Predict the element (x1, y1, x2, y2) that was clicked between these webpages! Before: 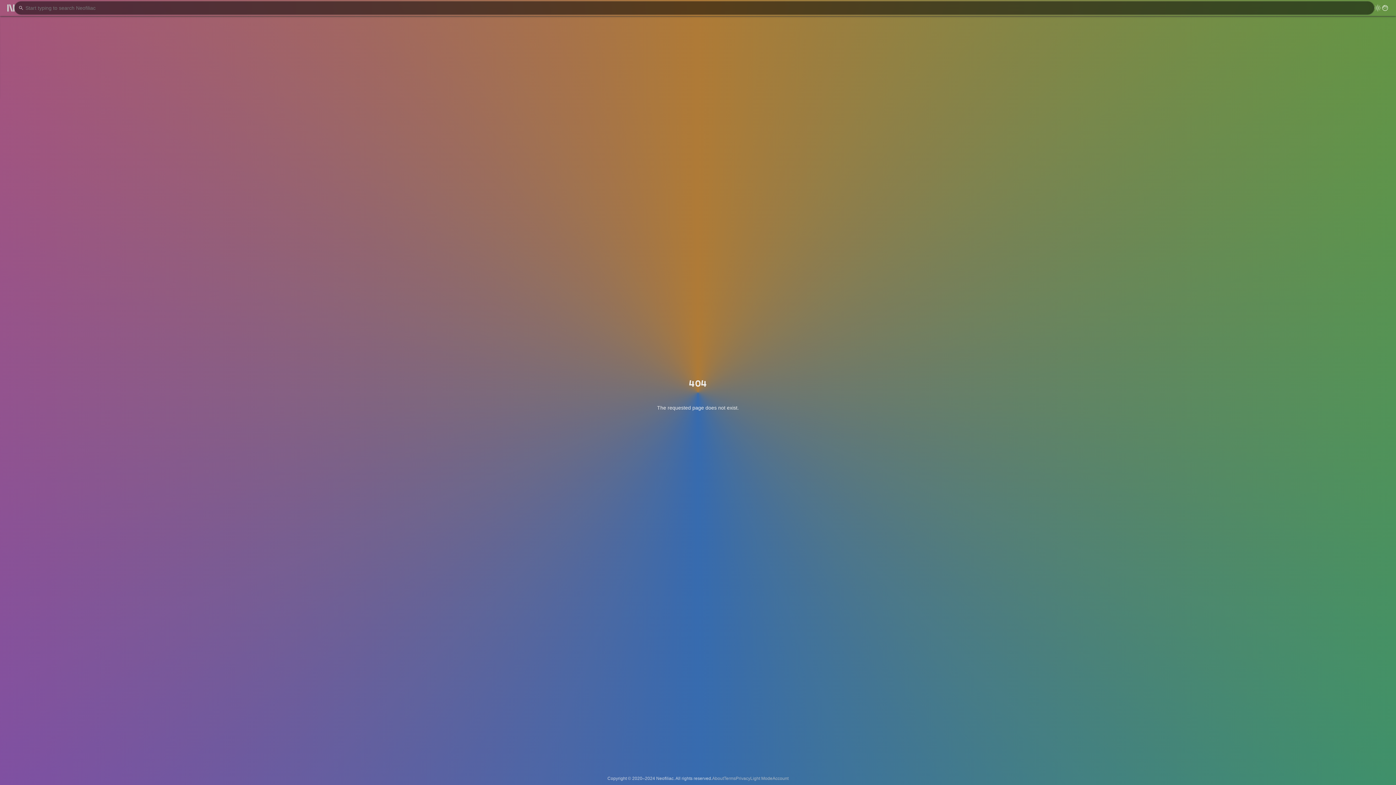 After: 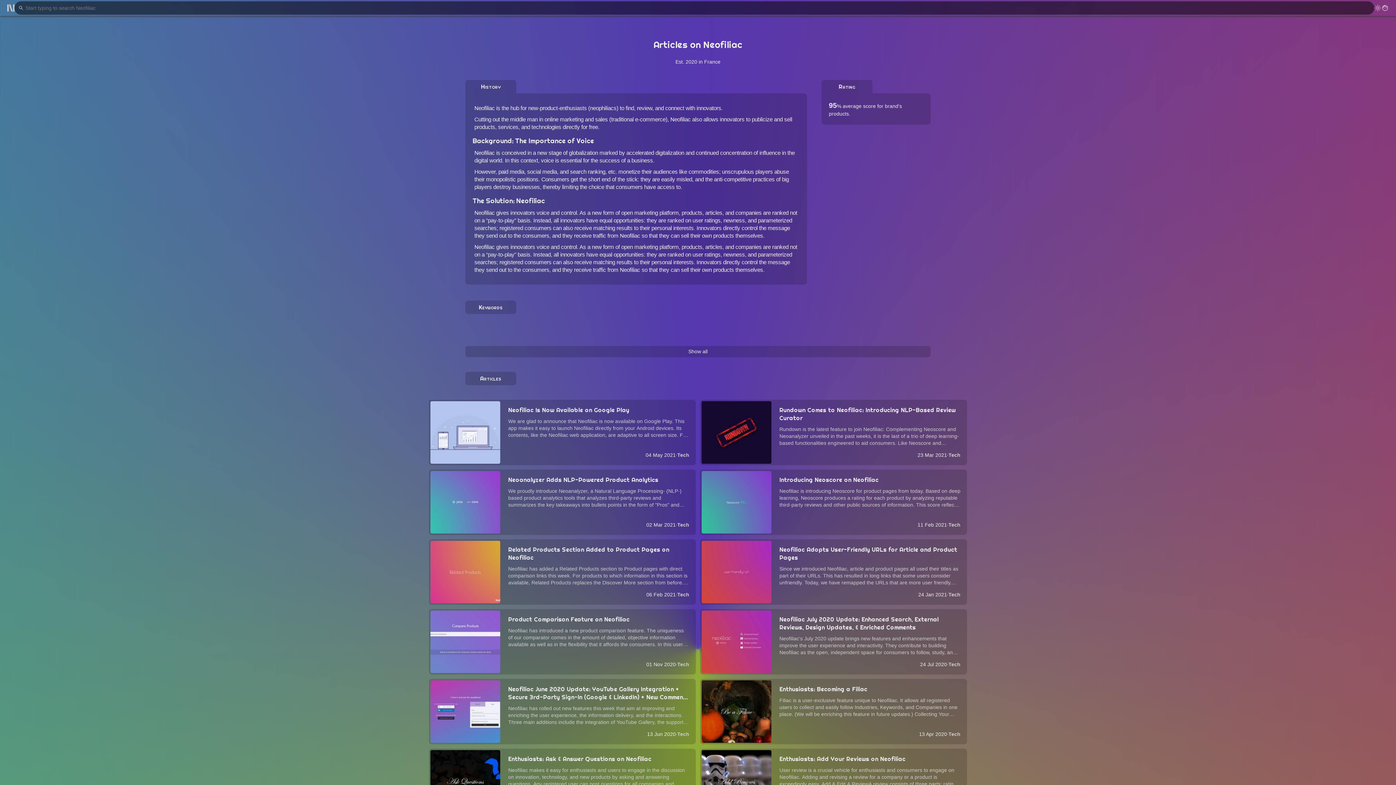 Action: label: About bbox: (712, 776, 724, 781)